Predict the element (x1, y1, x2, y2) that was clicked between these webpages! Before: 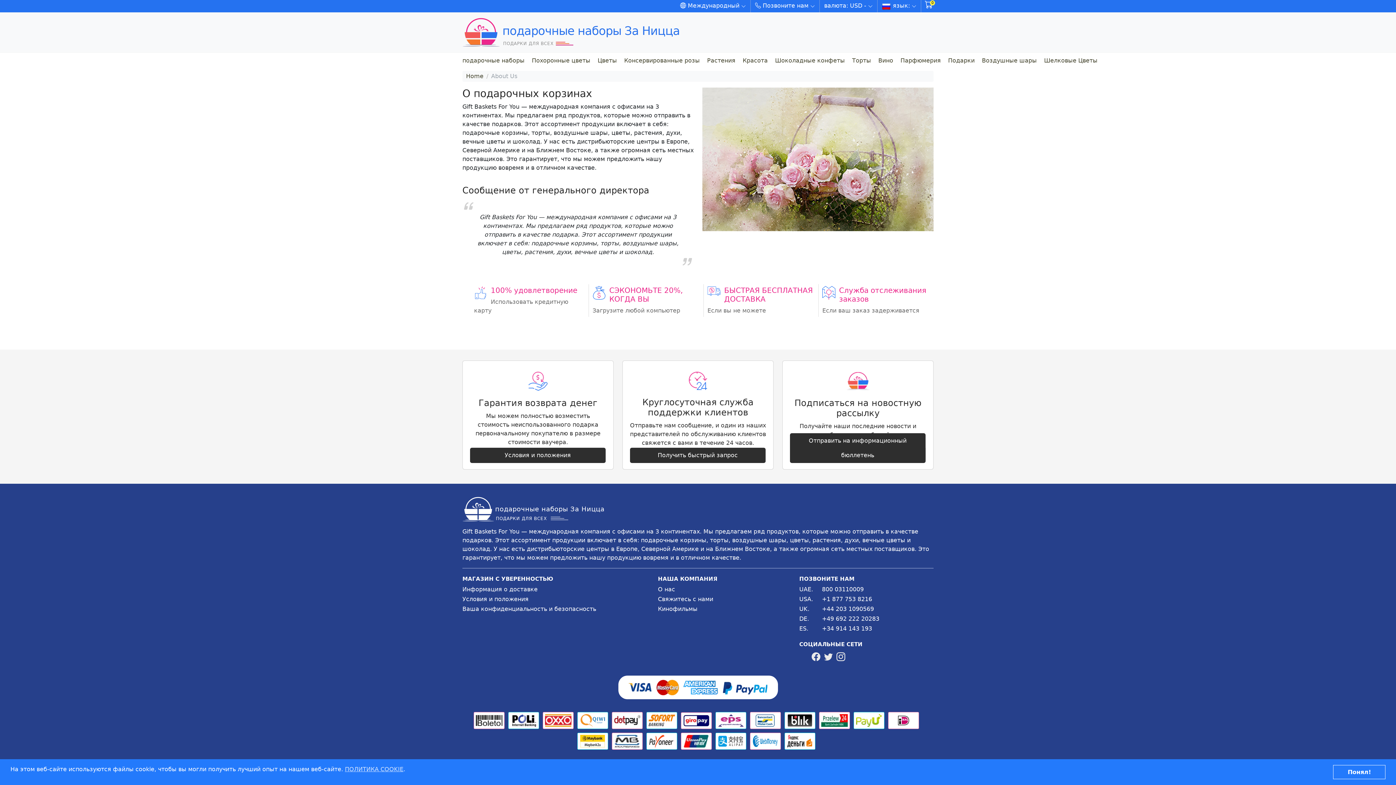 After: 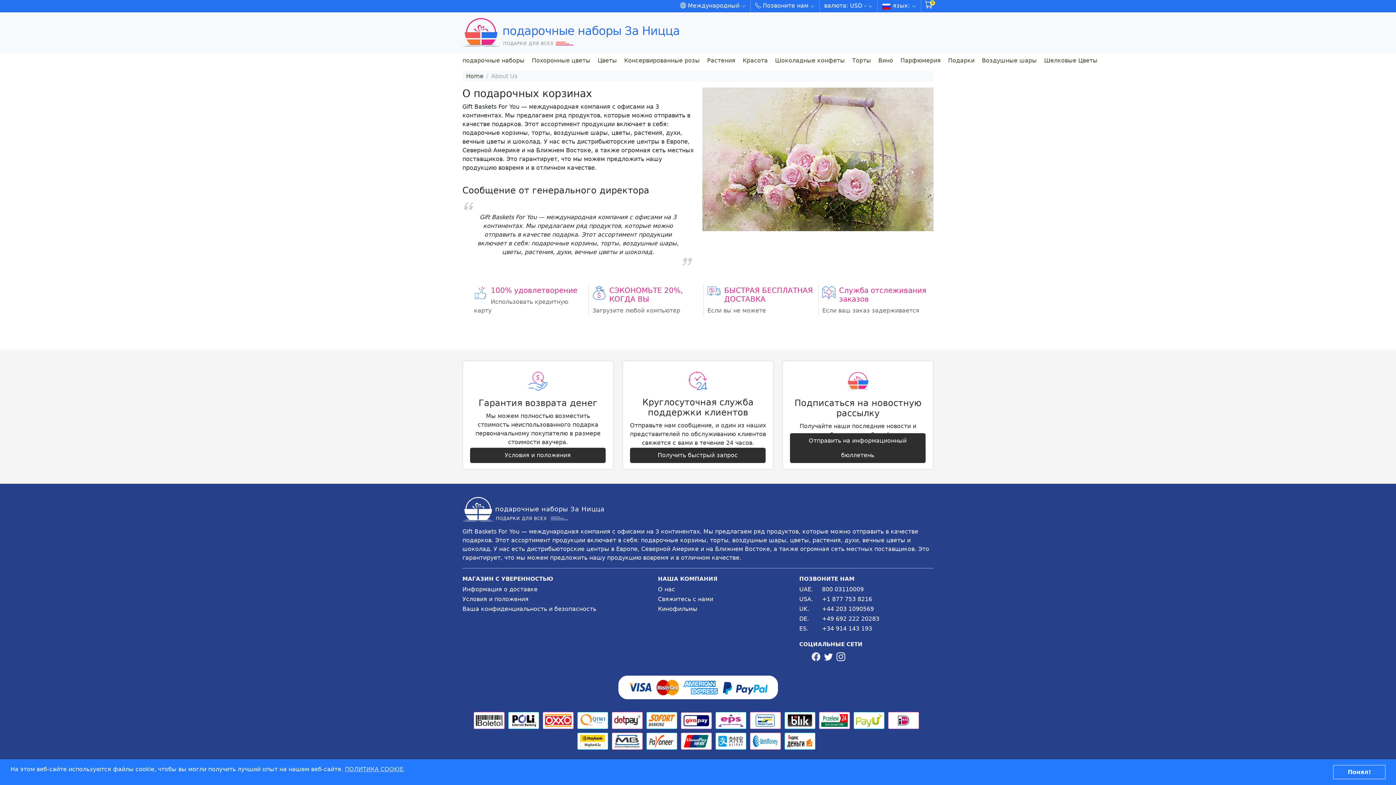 Action: label: twitter bbox: (824, 650, 831, 665)